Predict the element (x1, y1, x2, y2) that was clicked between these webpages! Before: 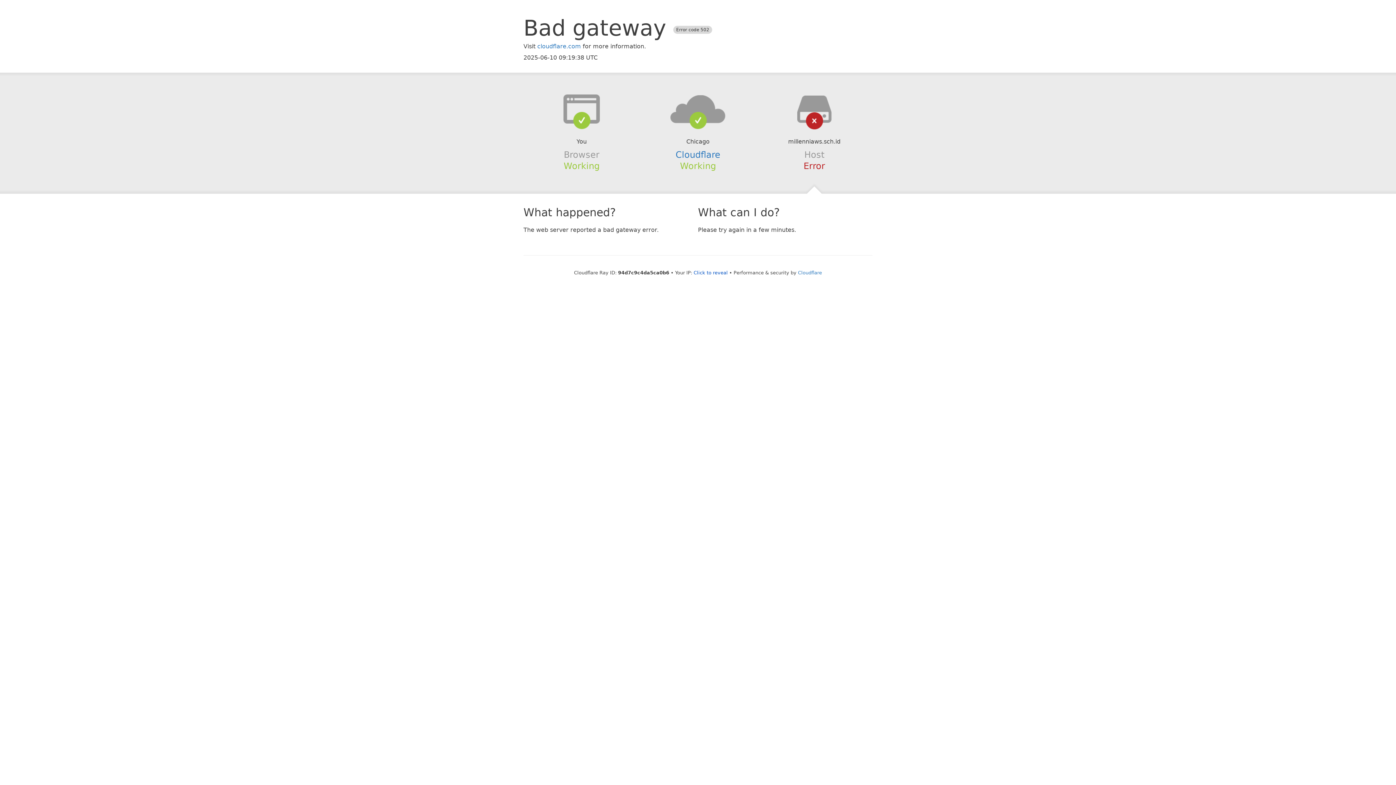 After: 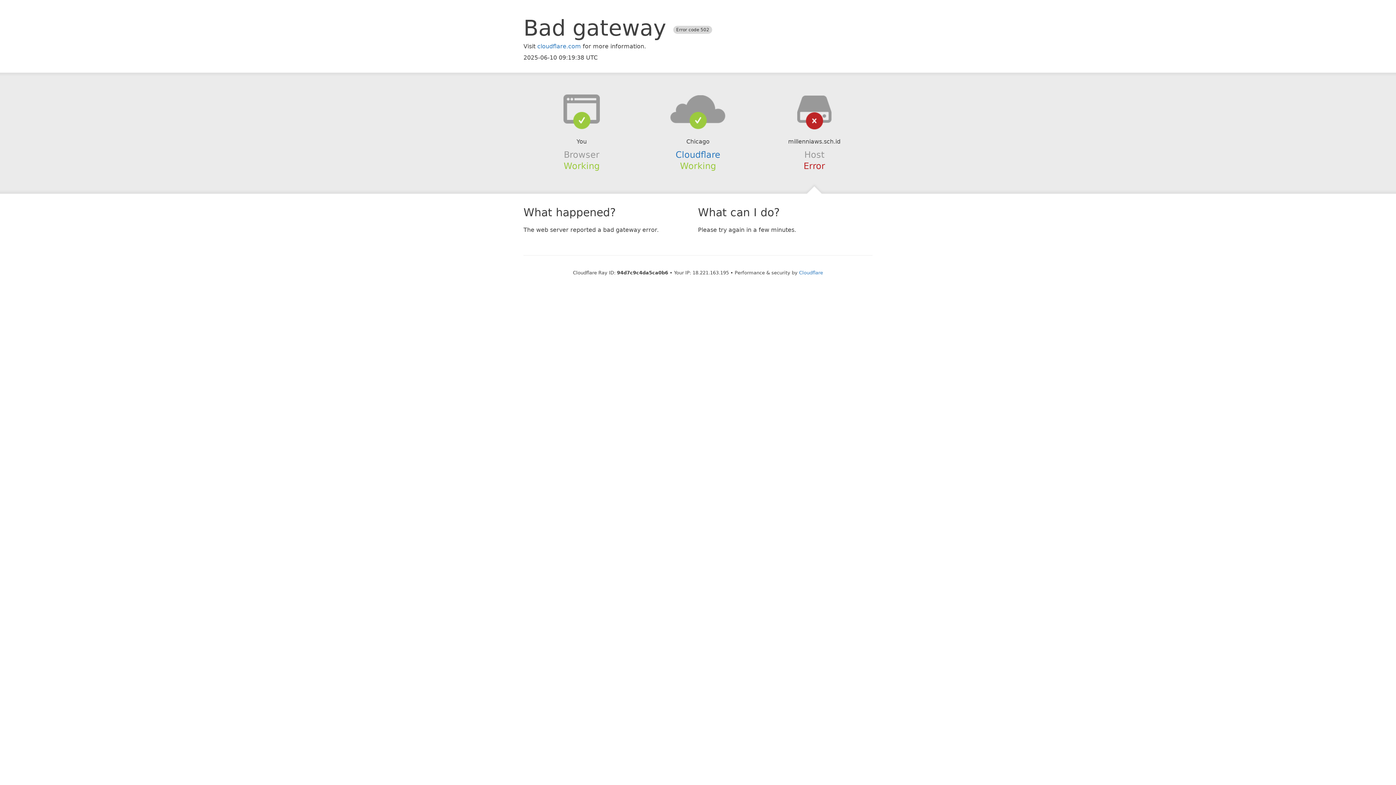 Action: label: Click to reveal bbox: (693, 270, 728, 275)